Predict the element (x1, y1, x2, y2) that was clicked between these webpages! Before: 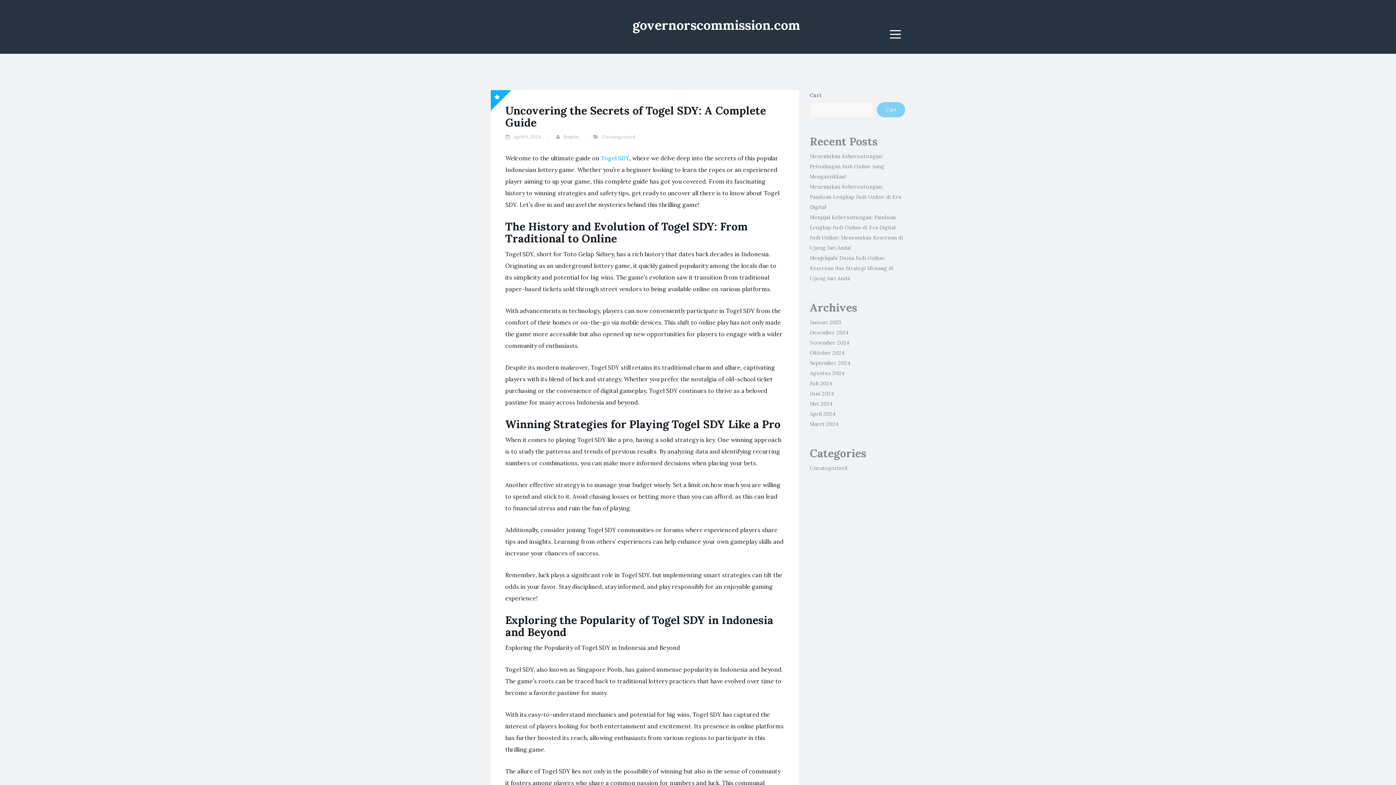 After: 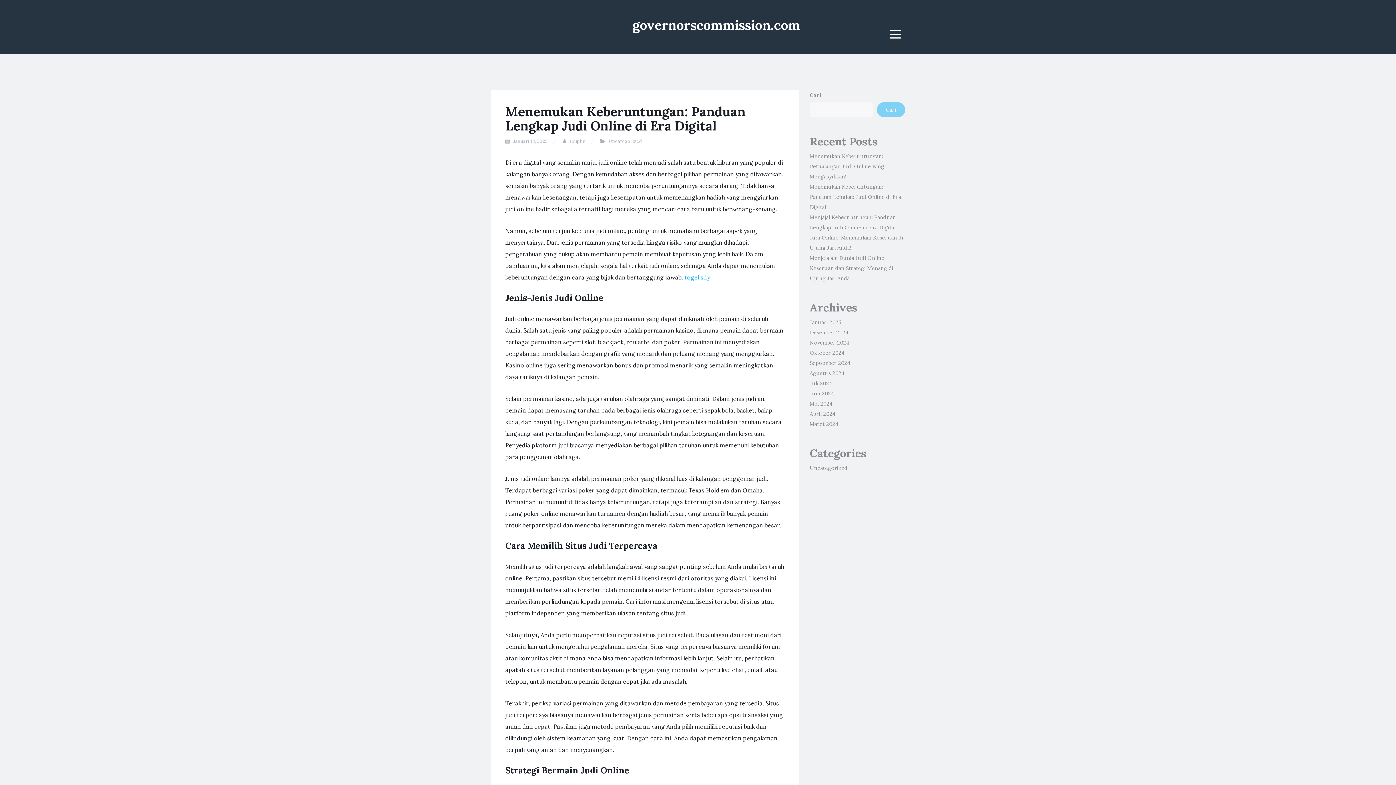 Action: bbox: (810, 183, 901, 210) label: Menemukan Keberuntungan: Panduan Lengkap Judi Online di Era Digital